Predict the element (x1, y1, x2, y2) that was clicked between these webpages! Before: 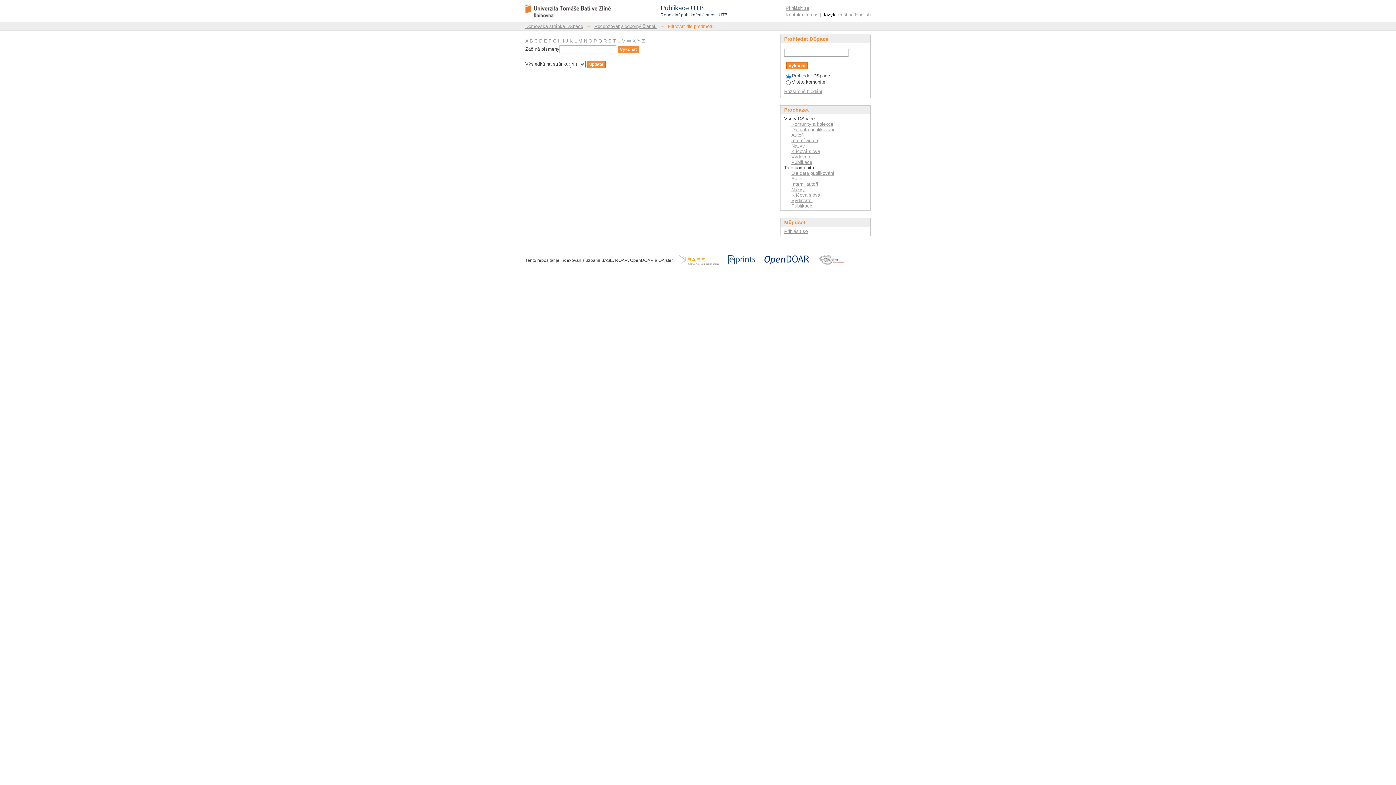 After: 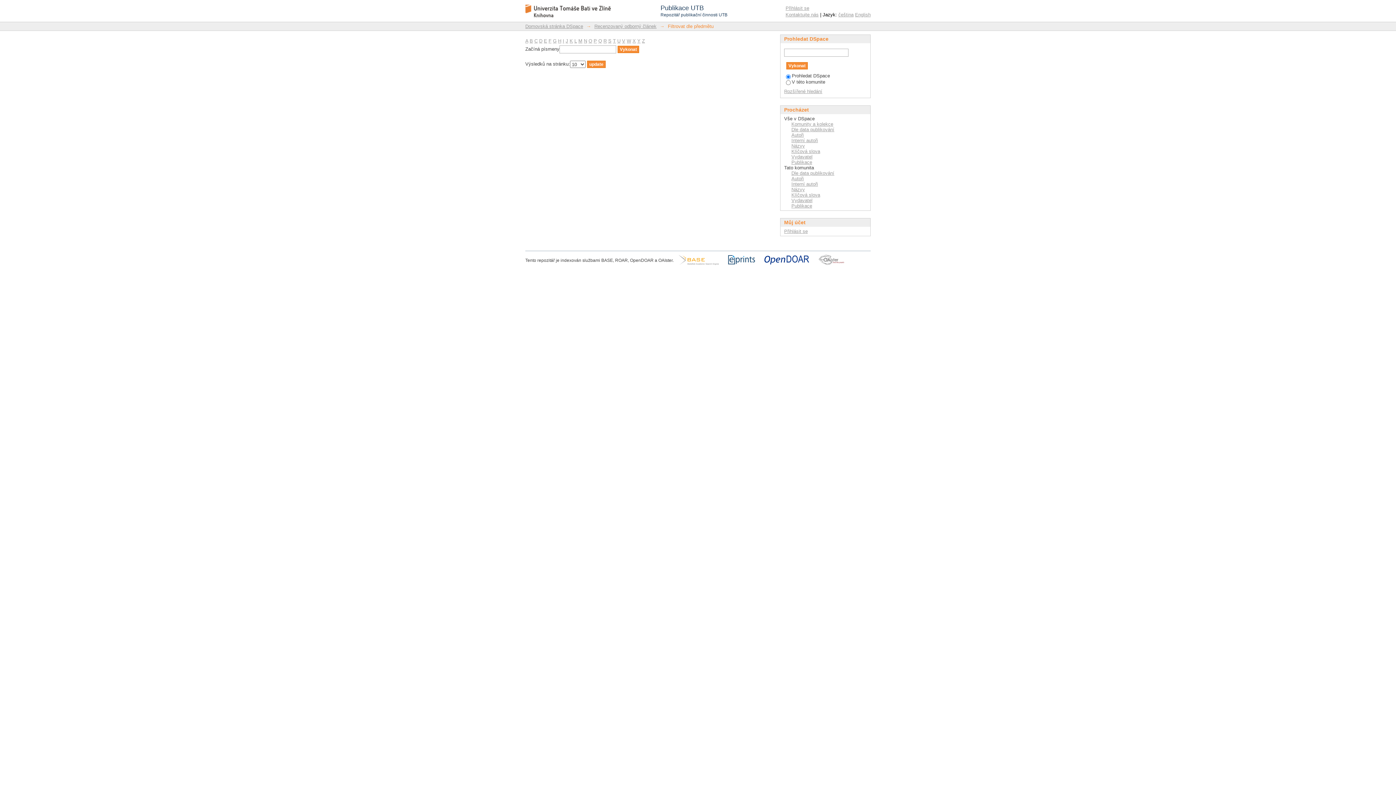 Action: bbox: (637, 38, 640, 43) label: Y